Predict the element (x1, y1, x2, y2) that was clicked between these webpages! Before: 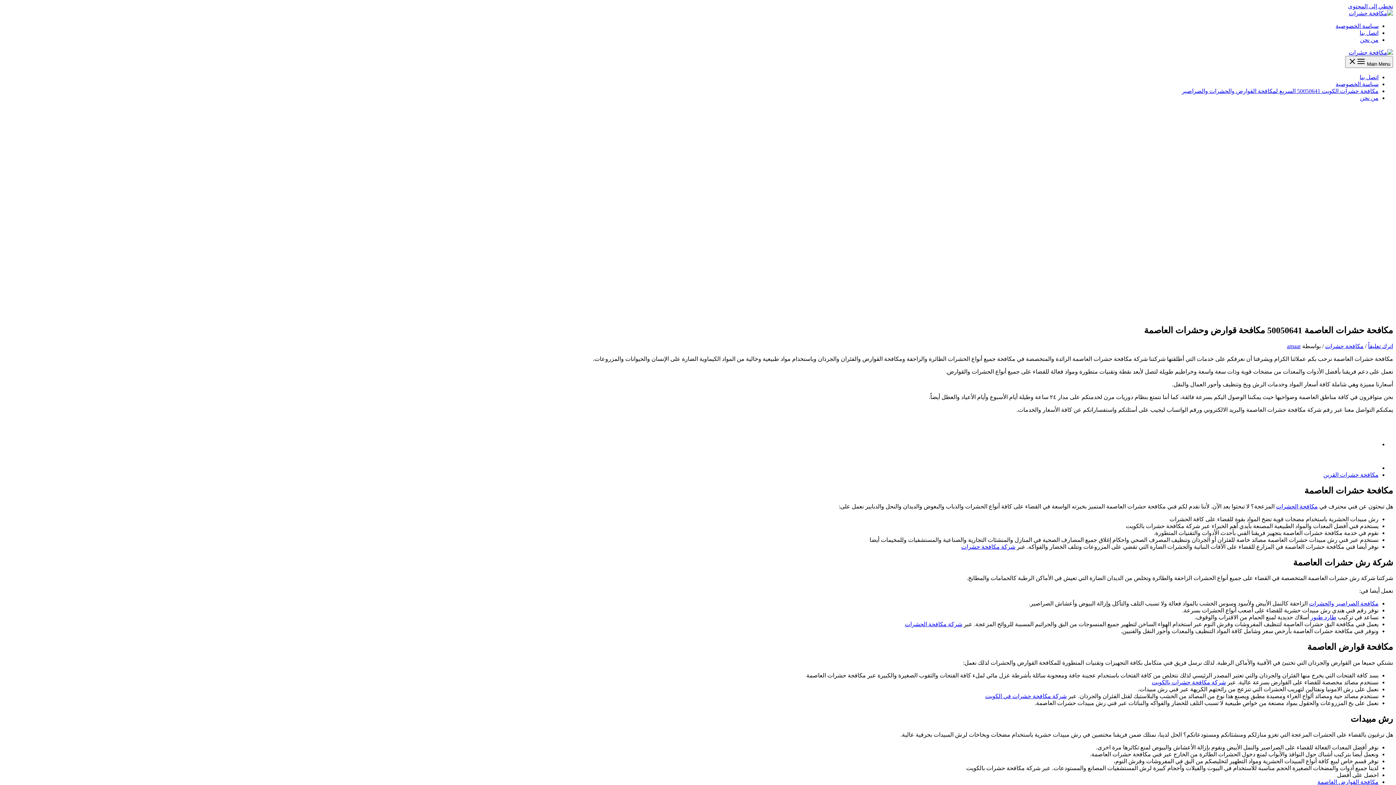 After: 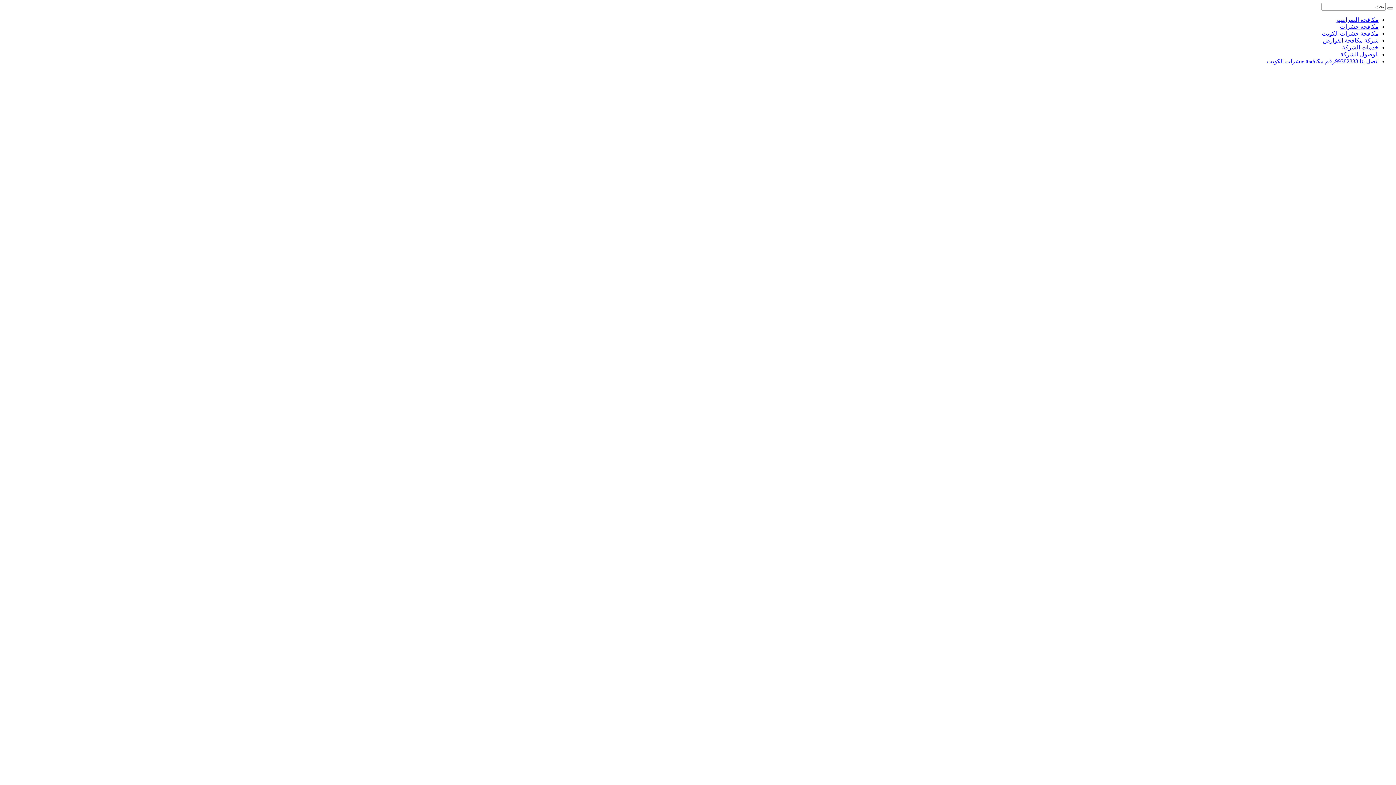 Action: label: شركة مكافحة حشرات bbox: (961, 543, 1015, 550)